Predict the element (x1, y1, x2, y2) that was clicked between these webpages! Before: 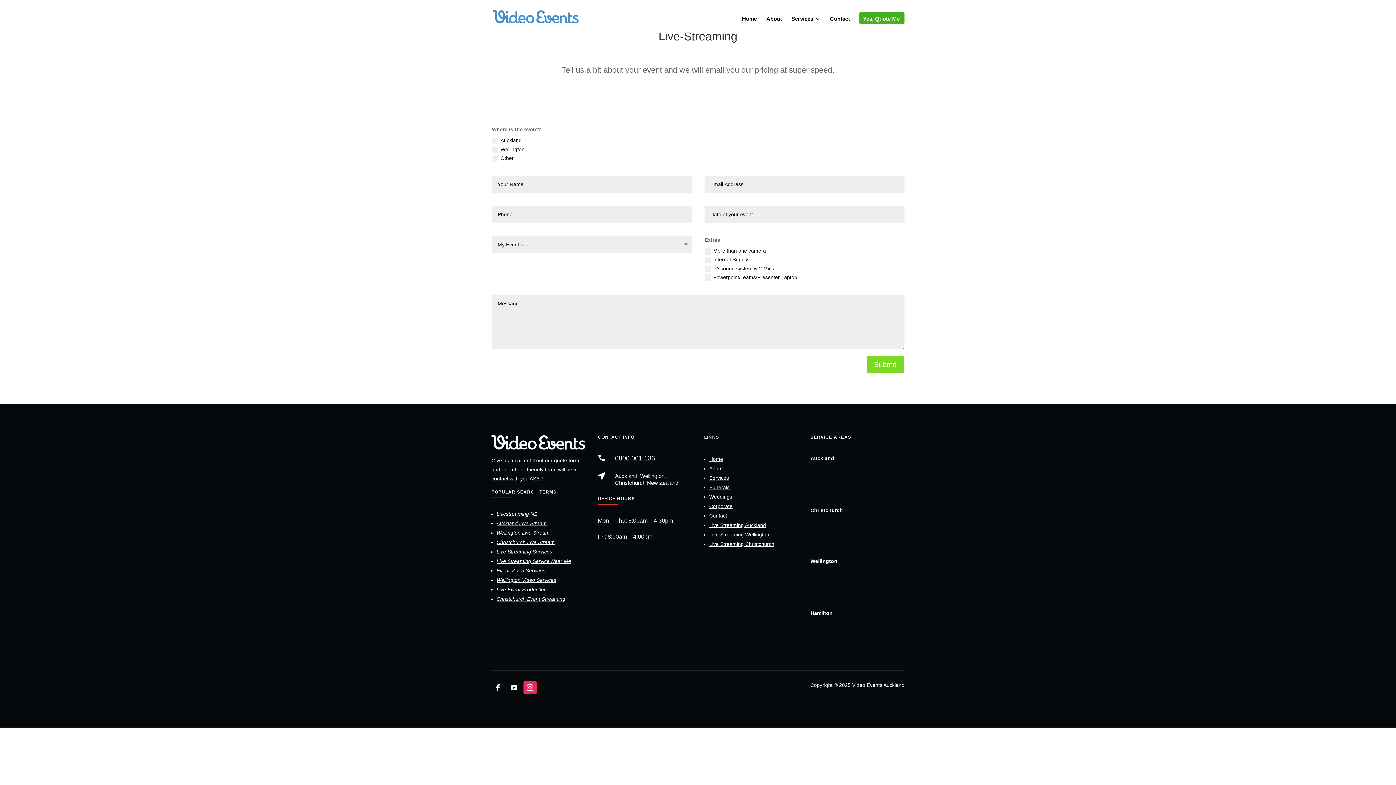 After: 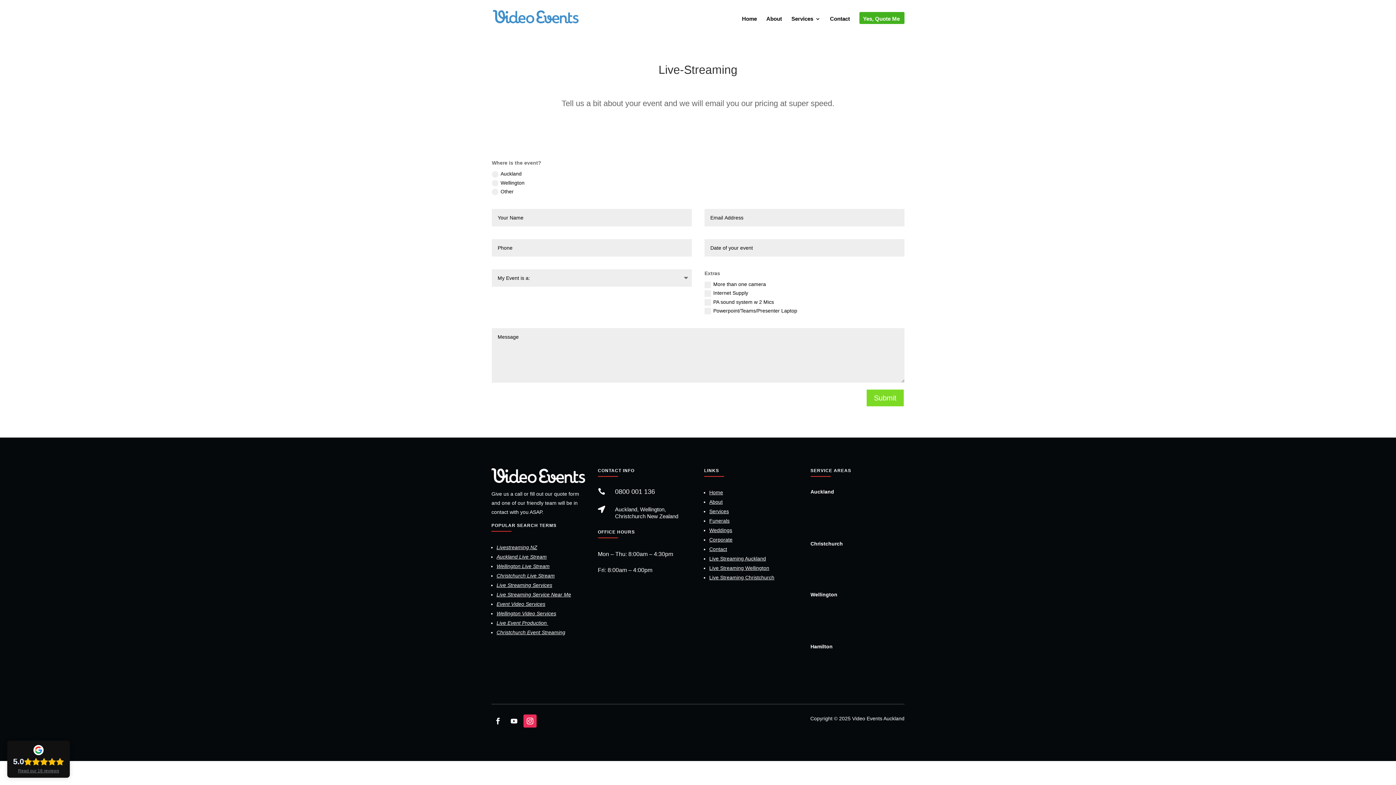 Action: label: Yes, Quote Me bbox: (863, 16, 900, 33)